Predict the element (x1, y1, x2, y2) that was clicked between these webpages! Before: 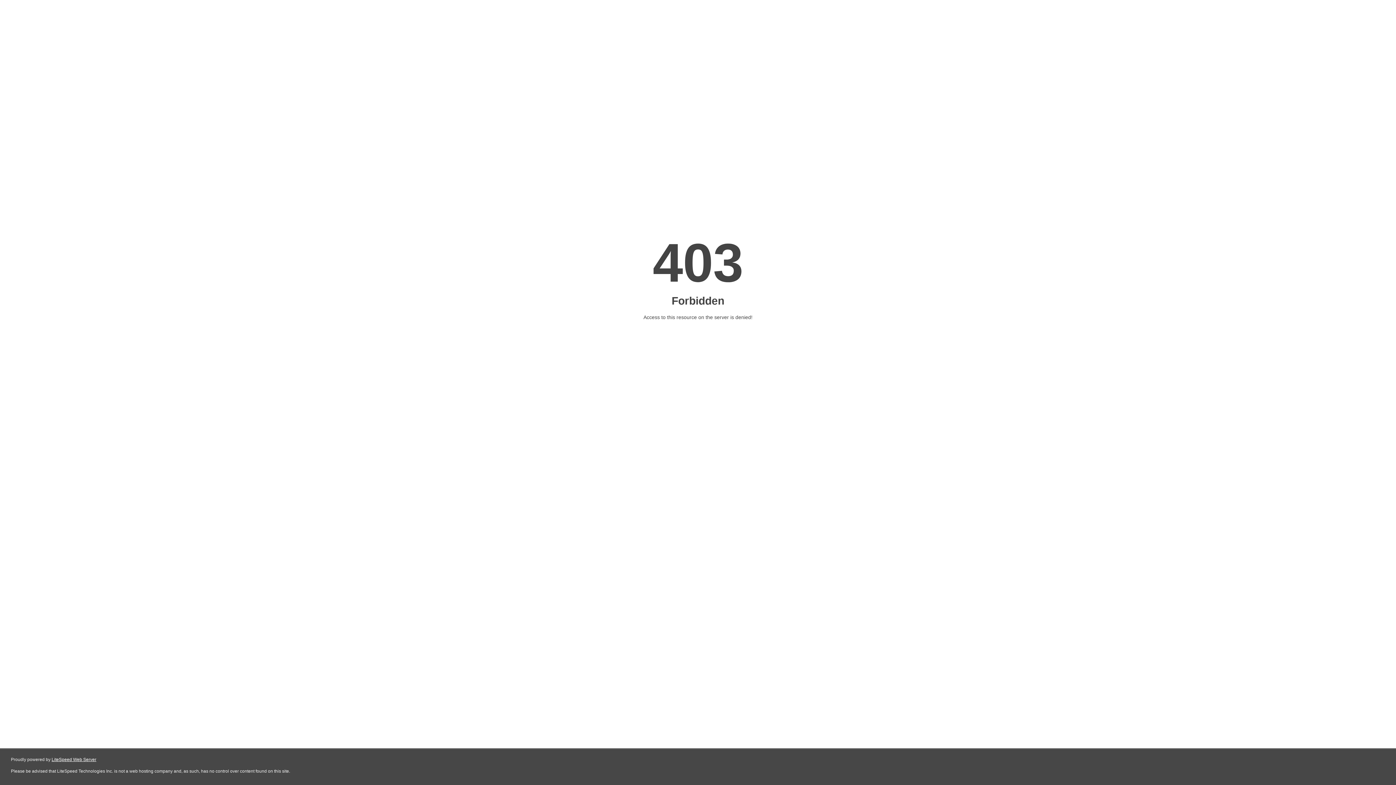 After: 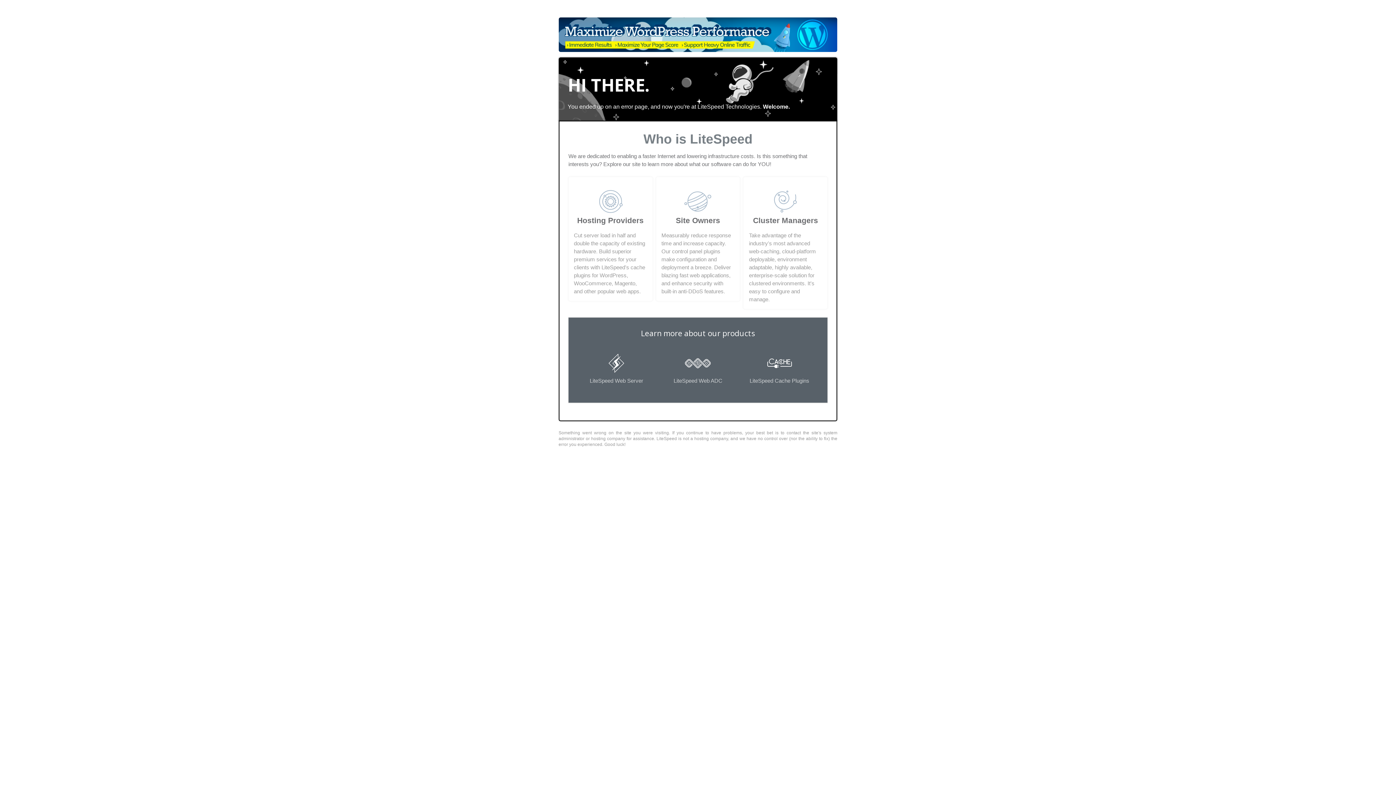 Action: bbox: (51, 757, 96, 762) label: LiteSpeed Web Server